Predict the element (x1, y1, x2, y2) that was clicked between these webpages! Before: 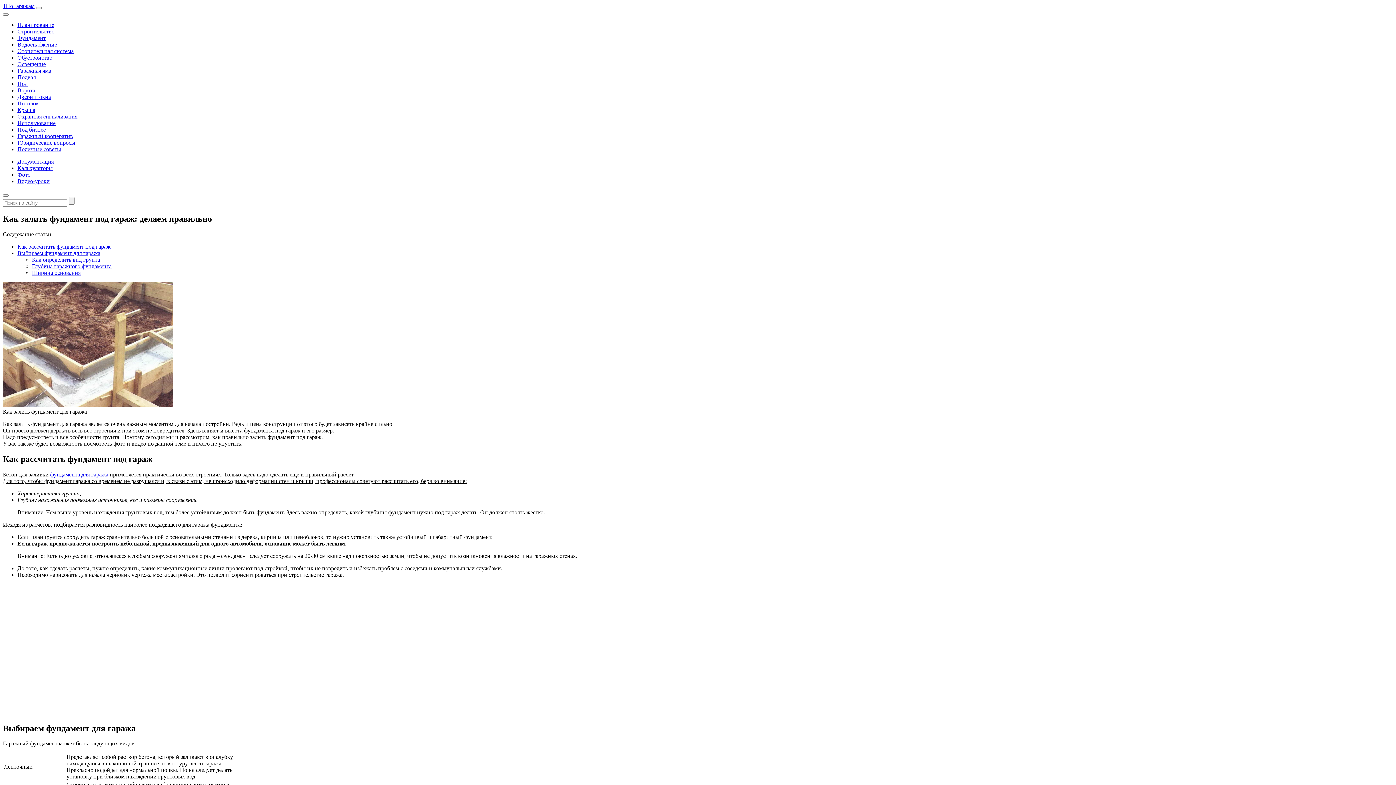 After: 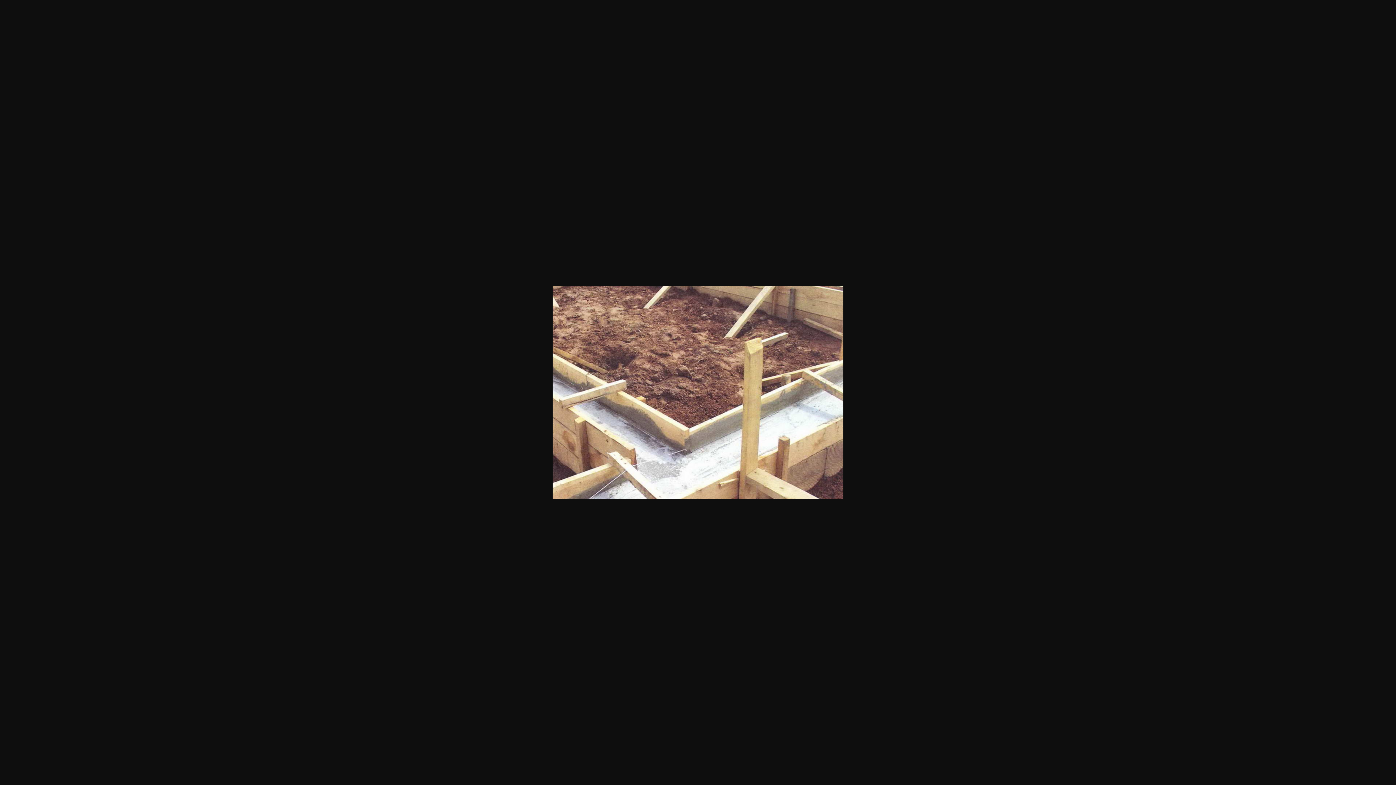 Action: bbox: (2, 402, 173, 408)